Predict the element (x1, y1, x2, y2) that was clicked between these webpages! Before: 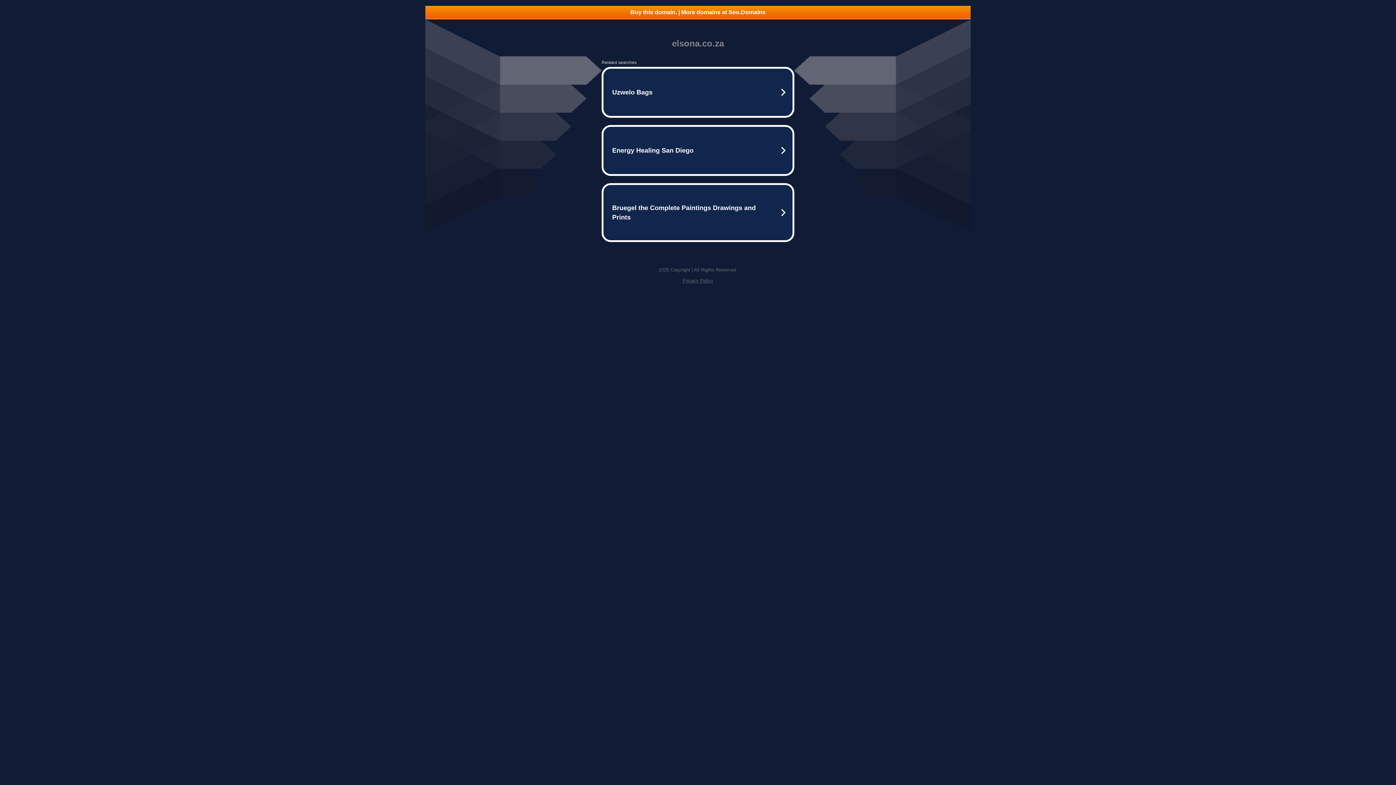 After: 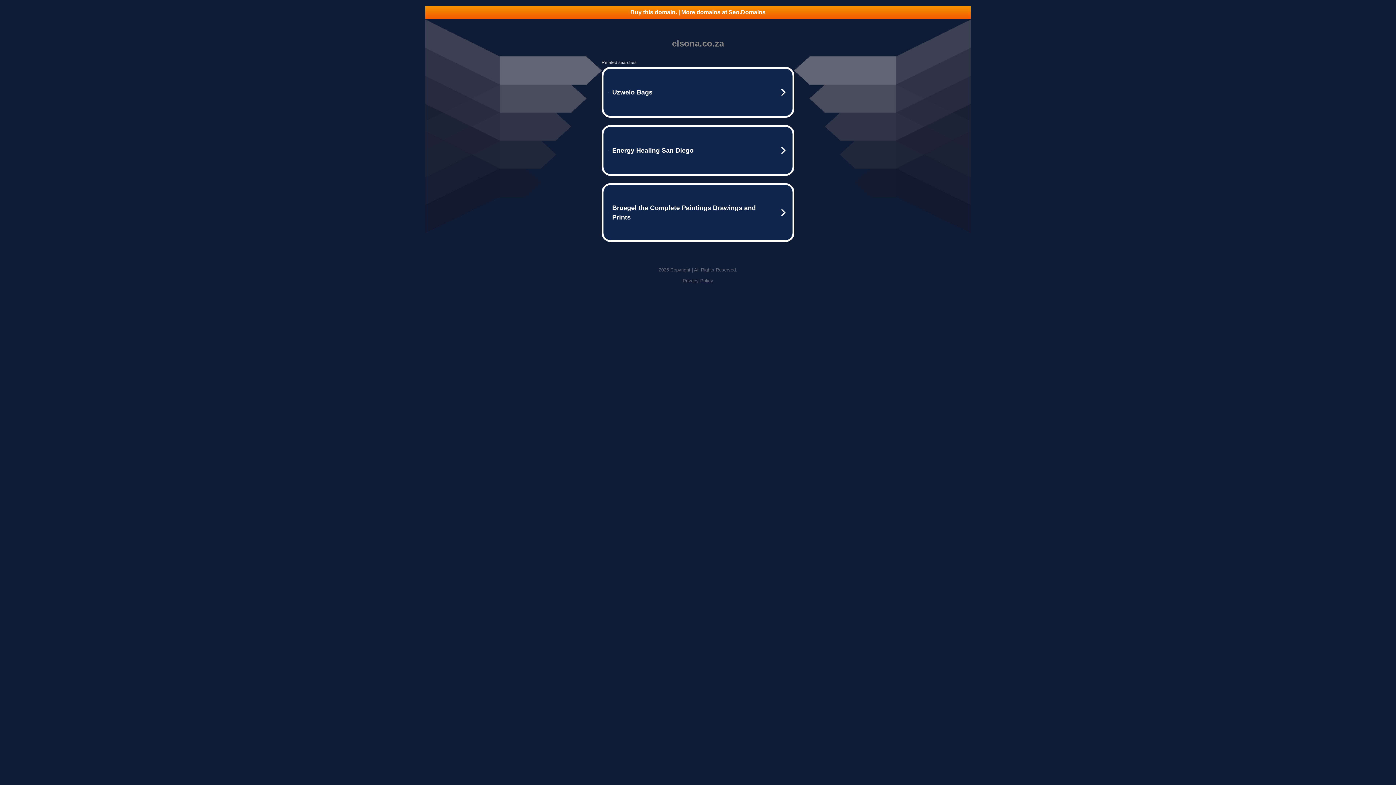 Action: bbox: (425, 5, 970, 18) label: Buy this domain. | More domains at Seo.Domains